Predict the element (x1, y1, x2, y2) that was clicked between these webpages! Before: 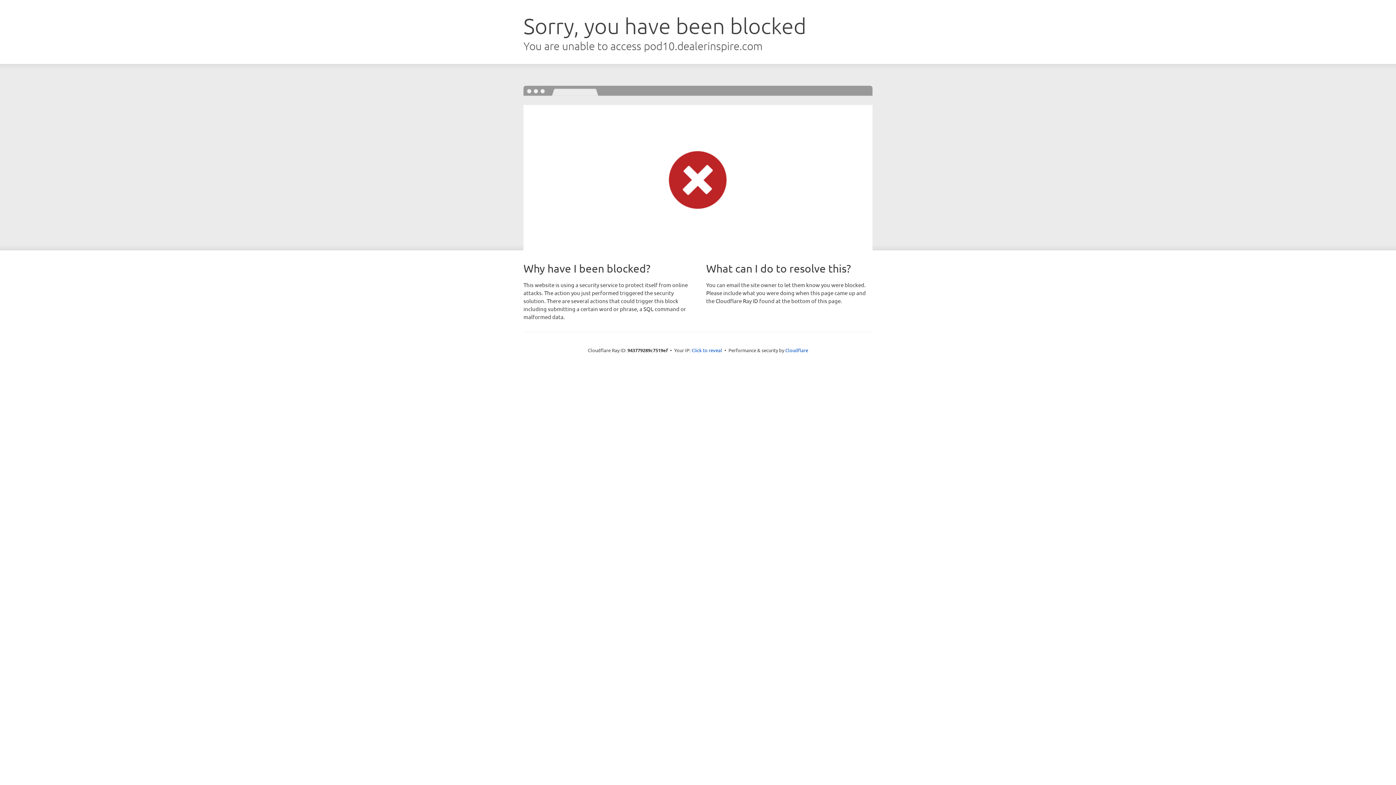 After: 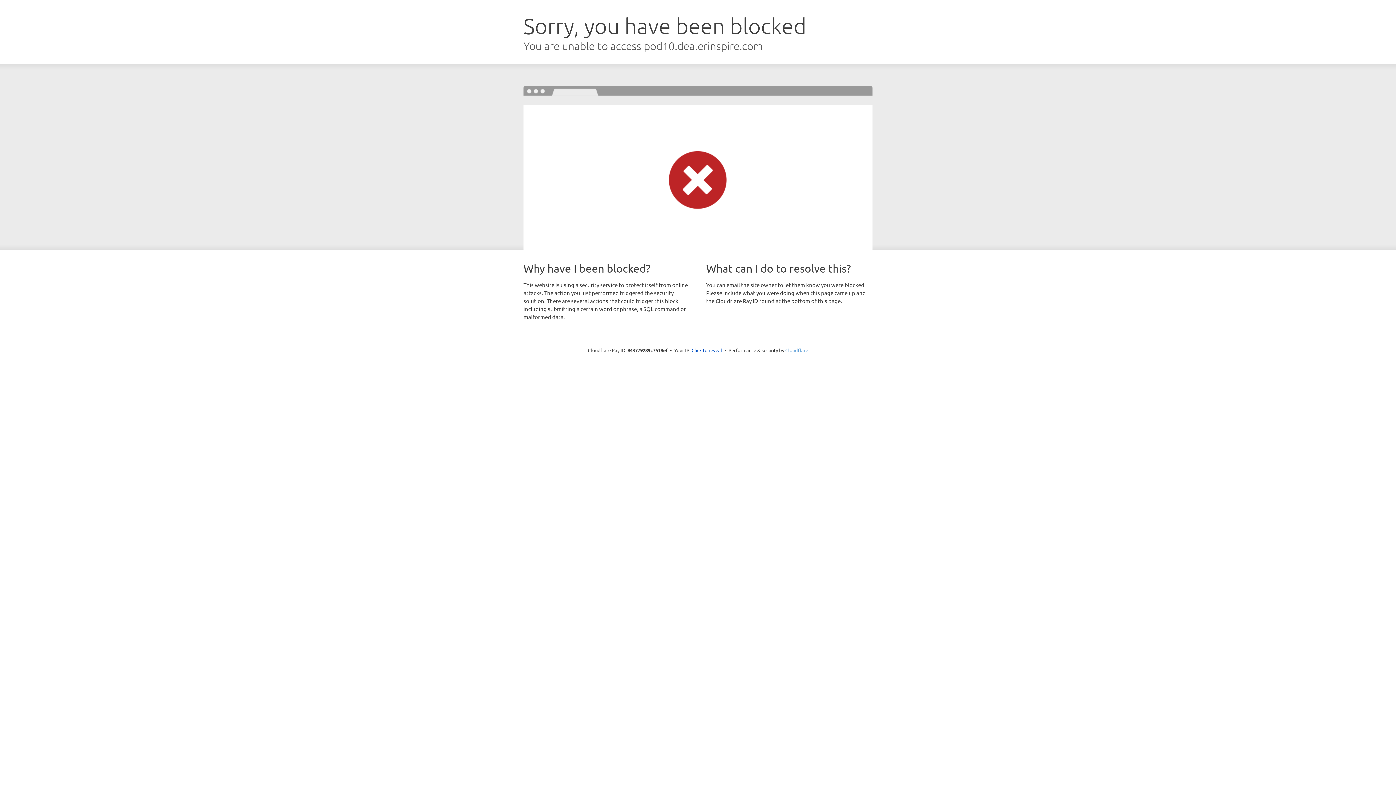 Action: label: Cloudflare bbox: (785, 347, 808, 353)